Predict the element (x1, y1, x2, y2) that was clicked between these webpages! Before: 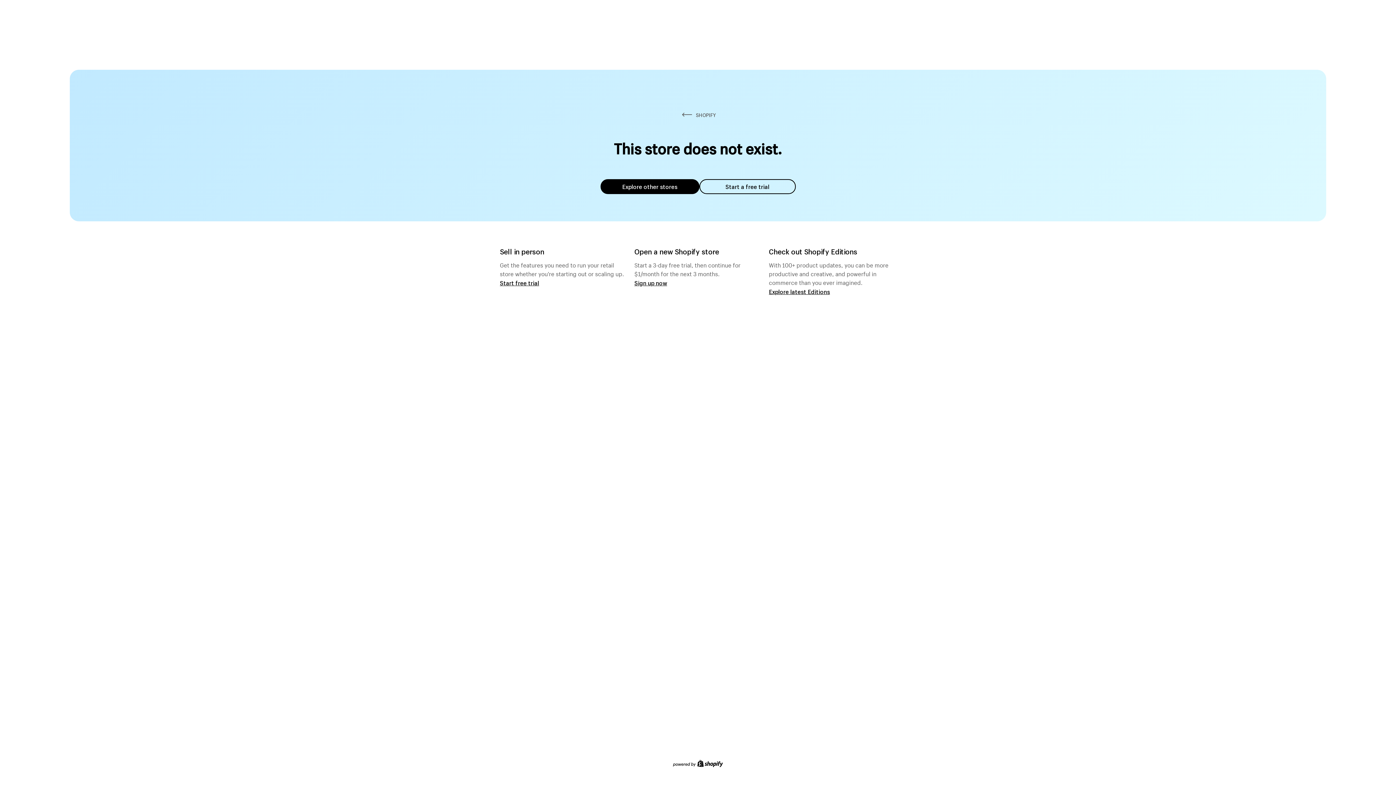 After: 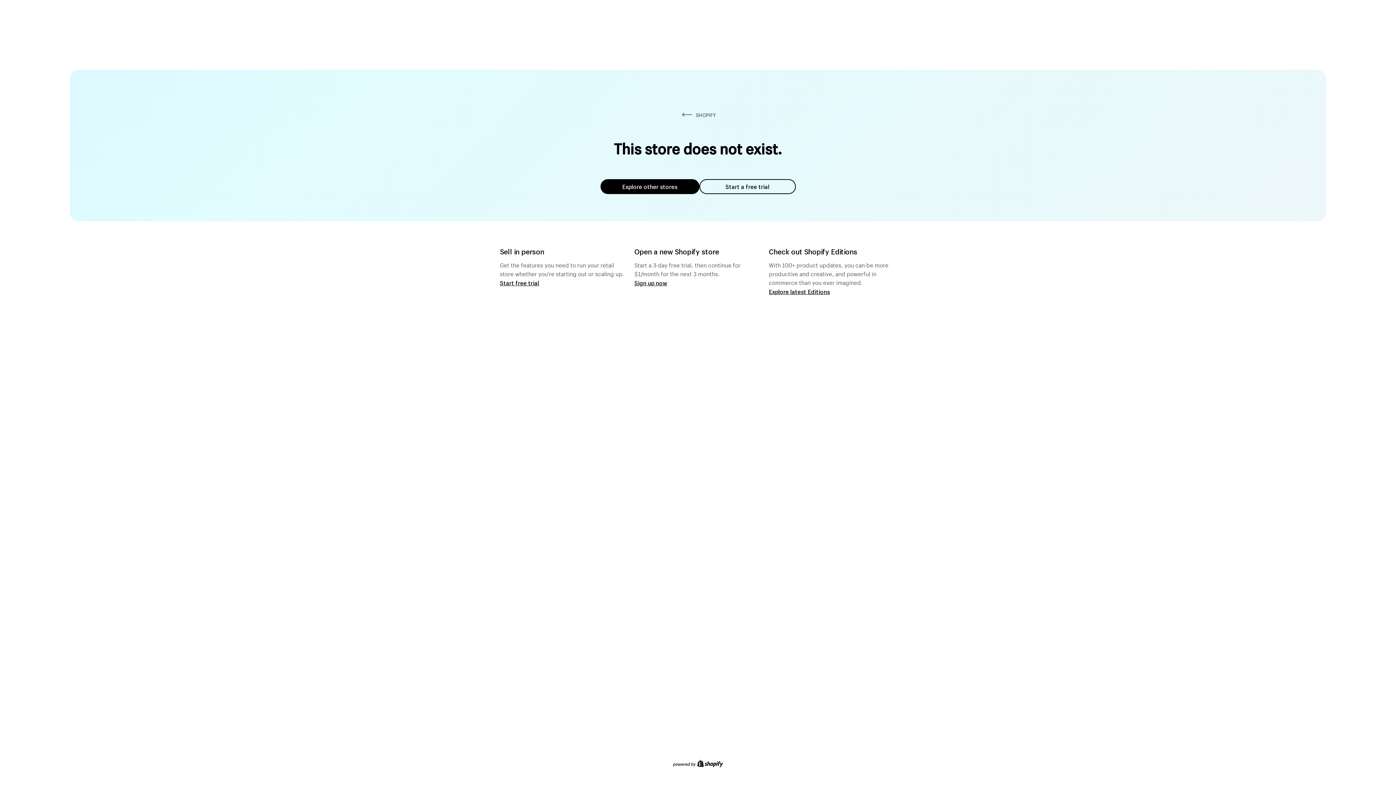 Action: bbox: (600, 179, 699, 194) label: Explore other stores